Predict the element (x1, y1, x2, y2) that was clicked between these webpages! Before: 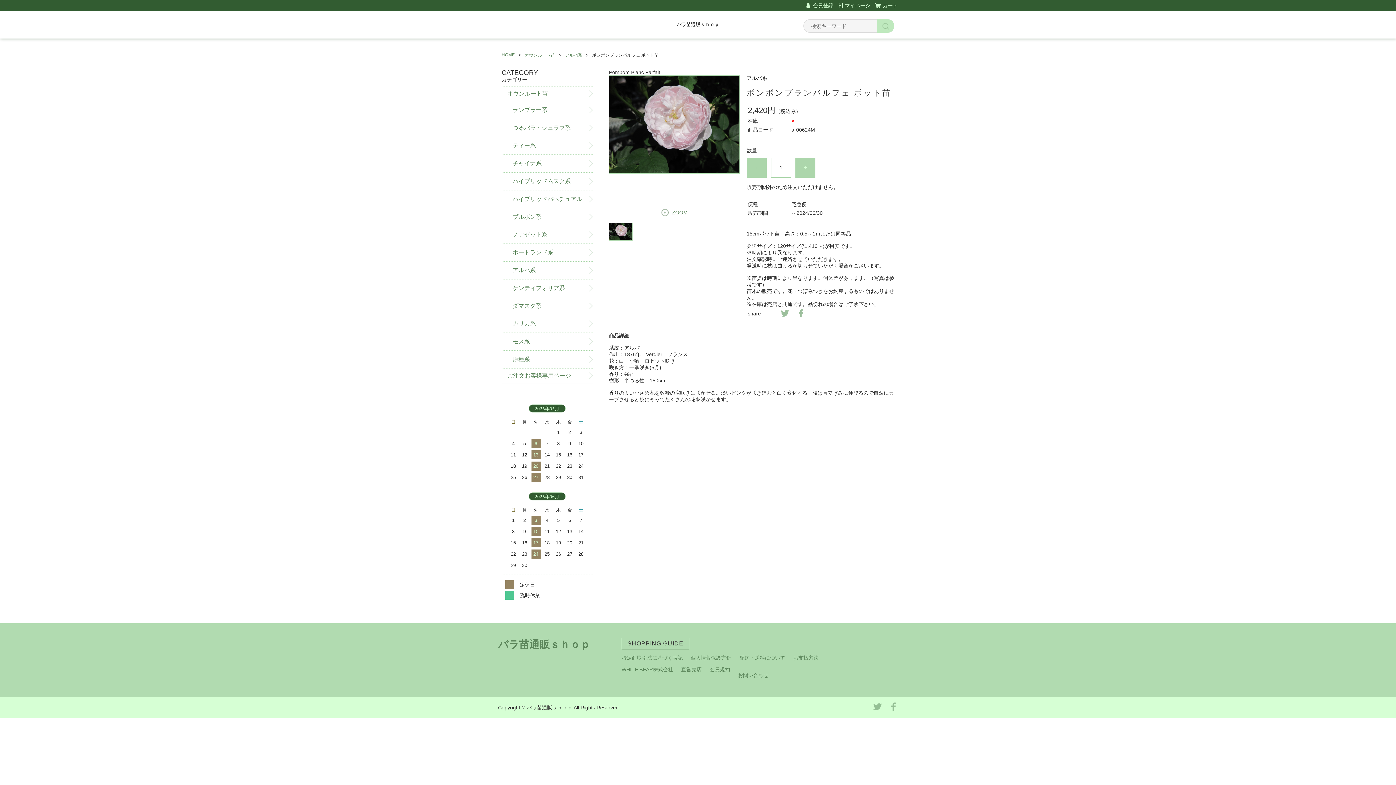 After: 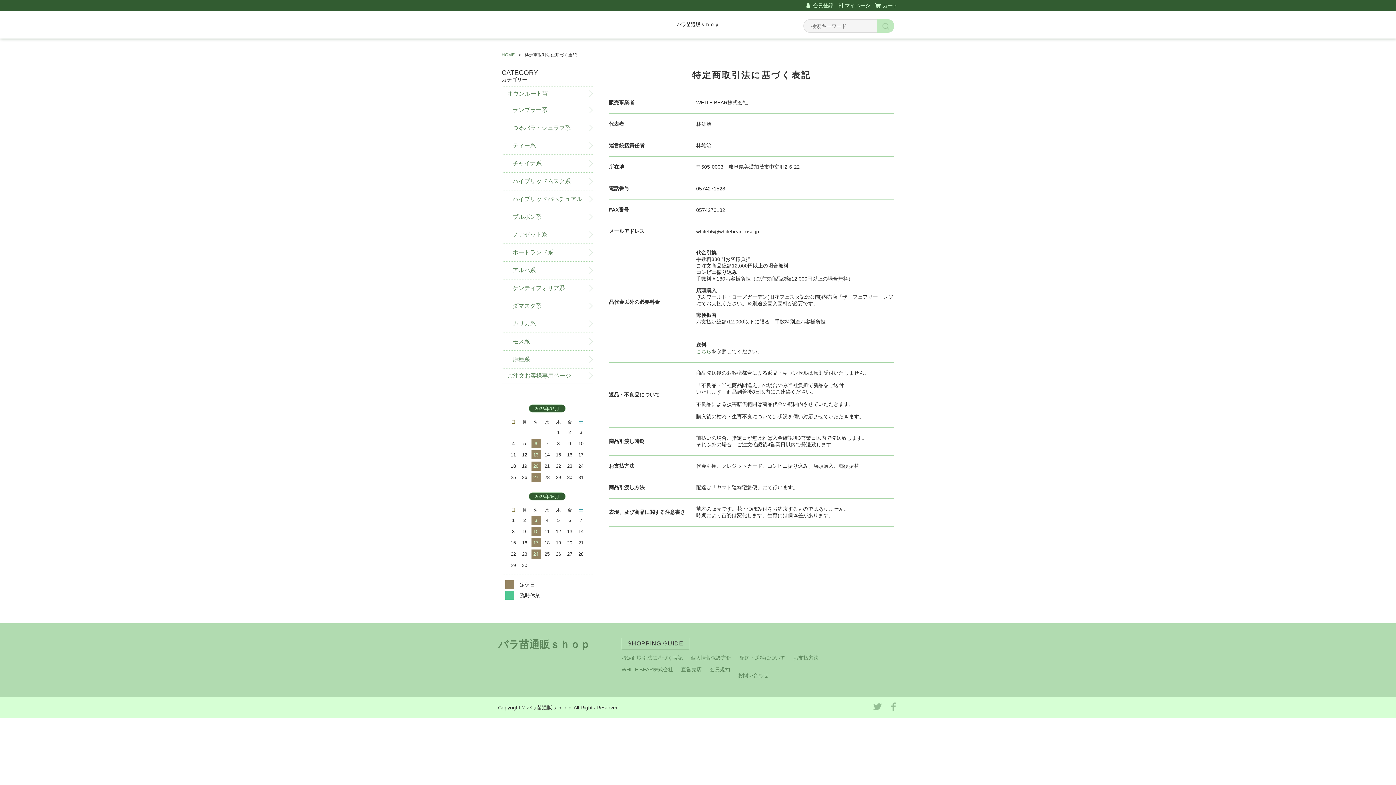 Action: label: 特定商取引法に基づく表記 bbox: (621, 655, 682, 661)